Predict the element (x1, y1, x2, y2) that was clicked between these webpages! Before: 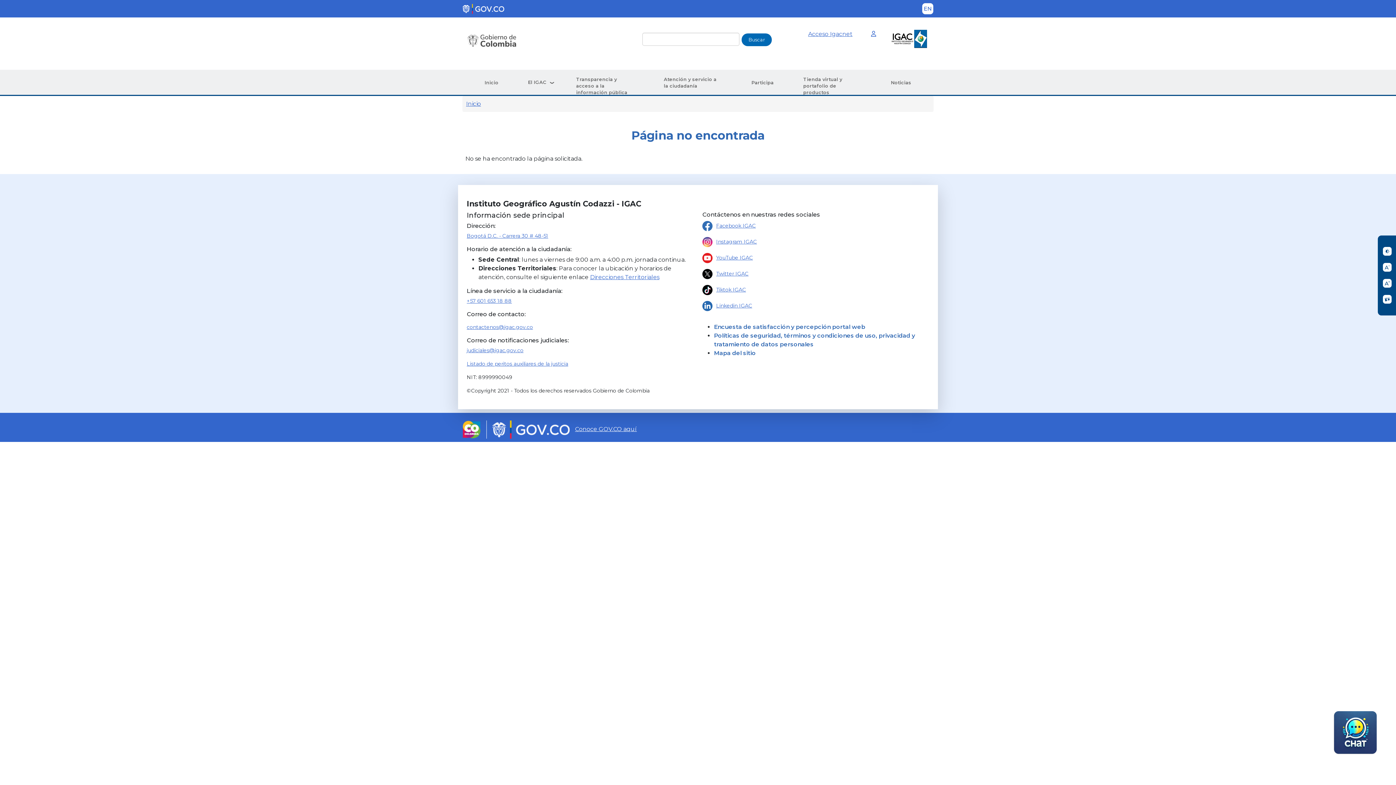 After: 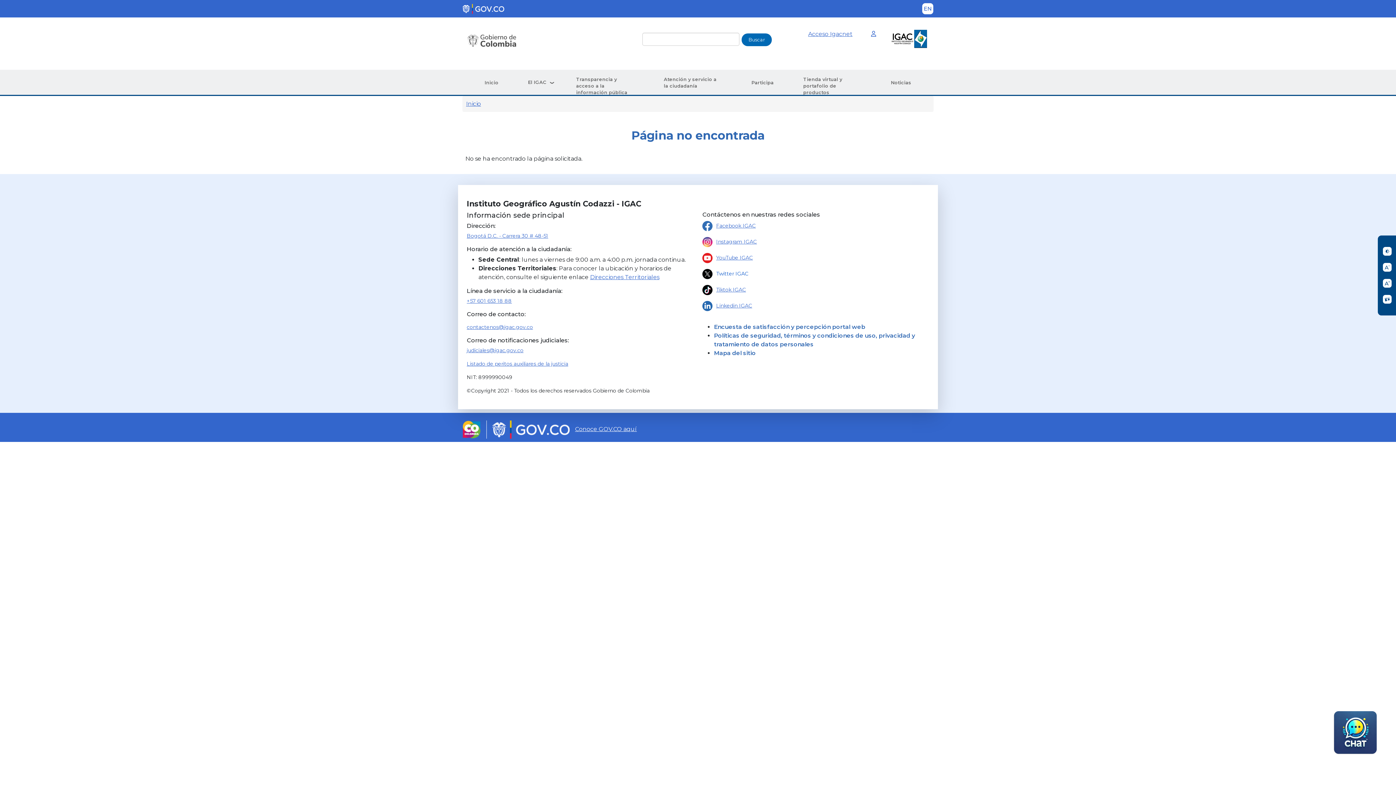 Action: bbox: (702, 270, 748, 276) label: Twitter IGAC